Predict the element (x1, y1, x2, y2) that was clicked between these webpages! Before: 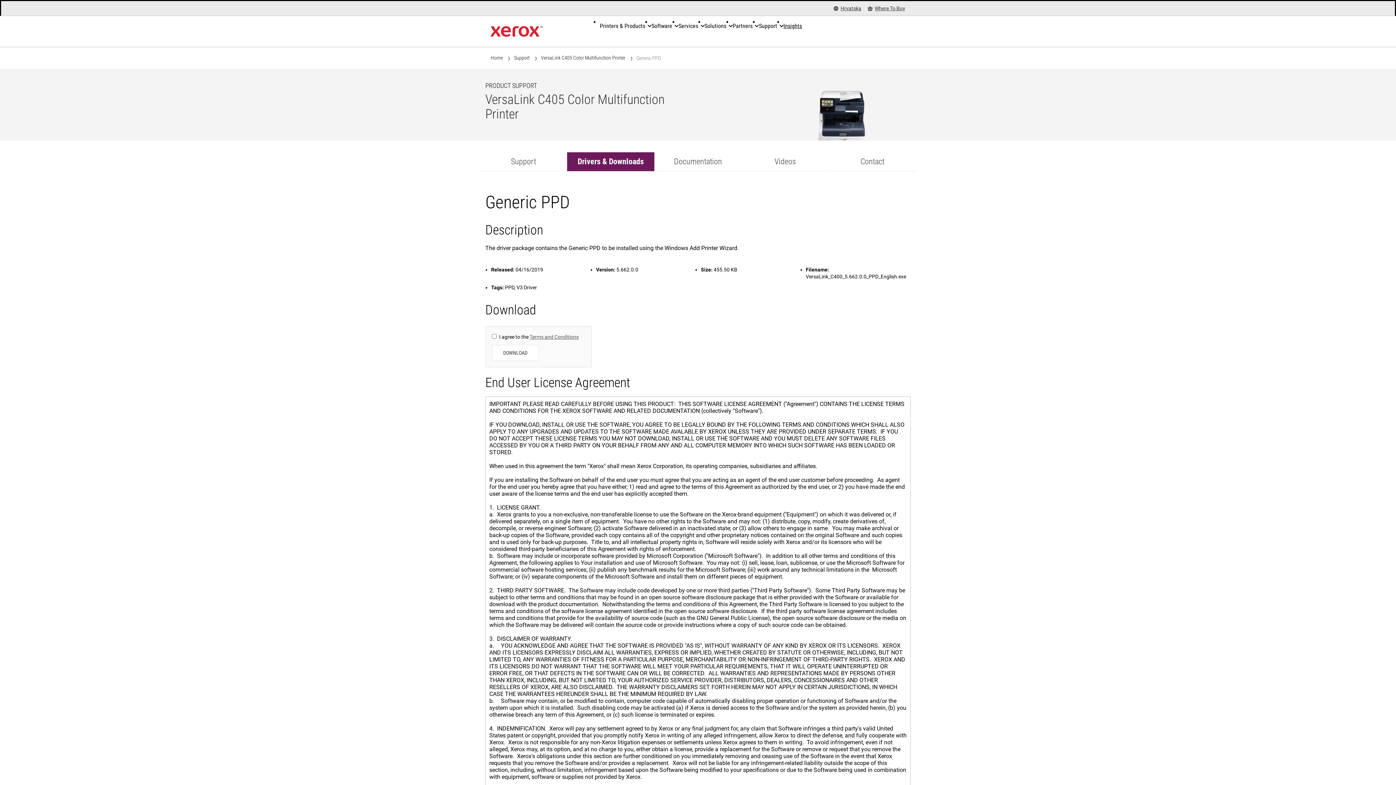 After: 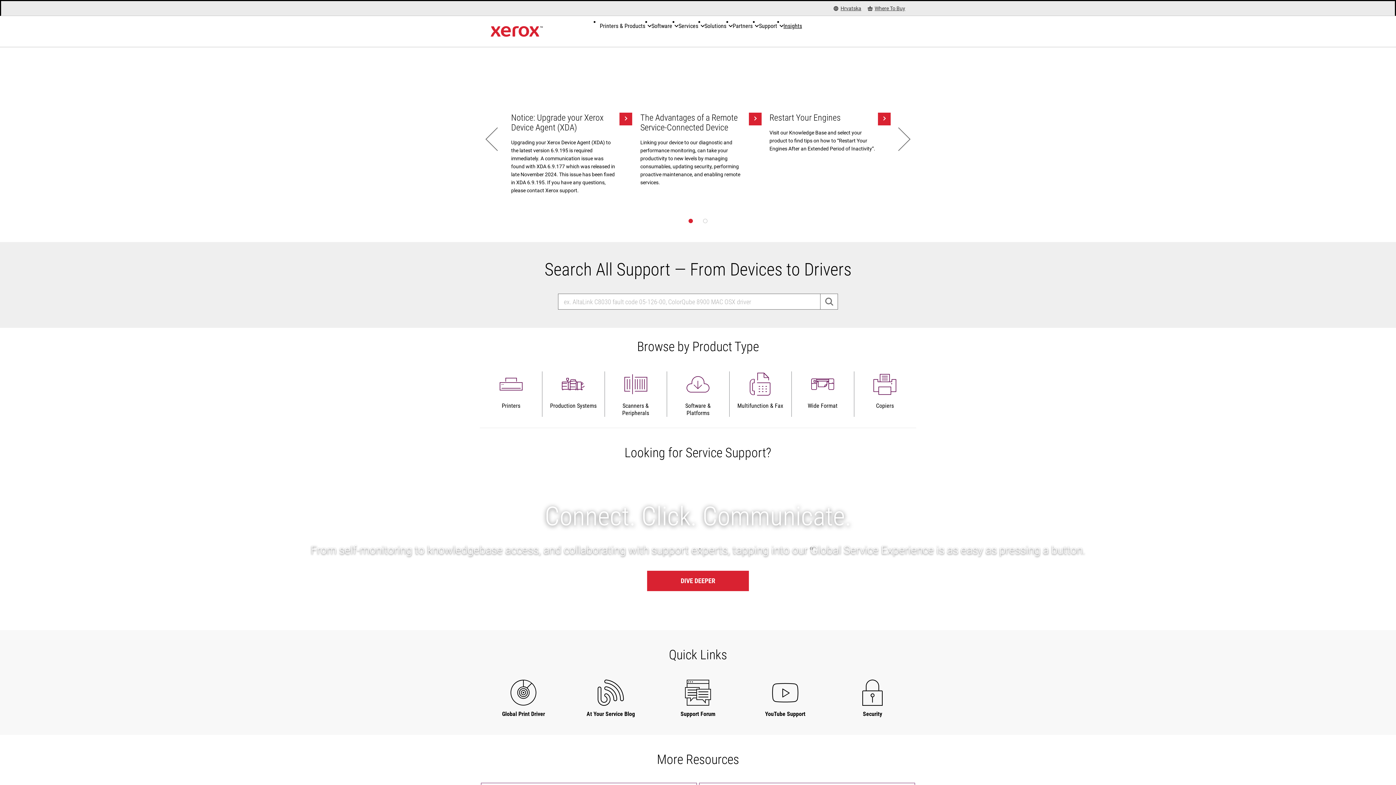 Action: bbox: (514, 54, 529, 61) label: Support